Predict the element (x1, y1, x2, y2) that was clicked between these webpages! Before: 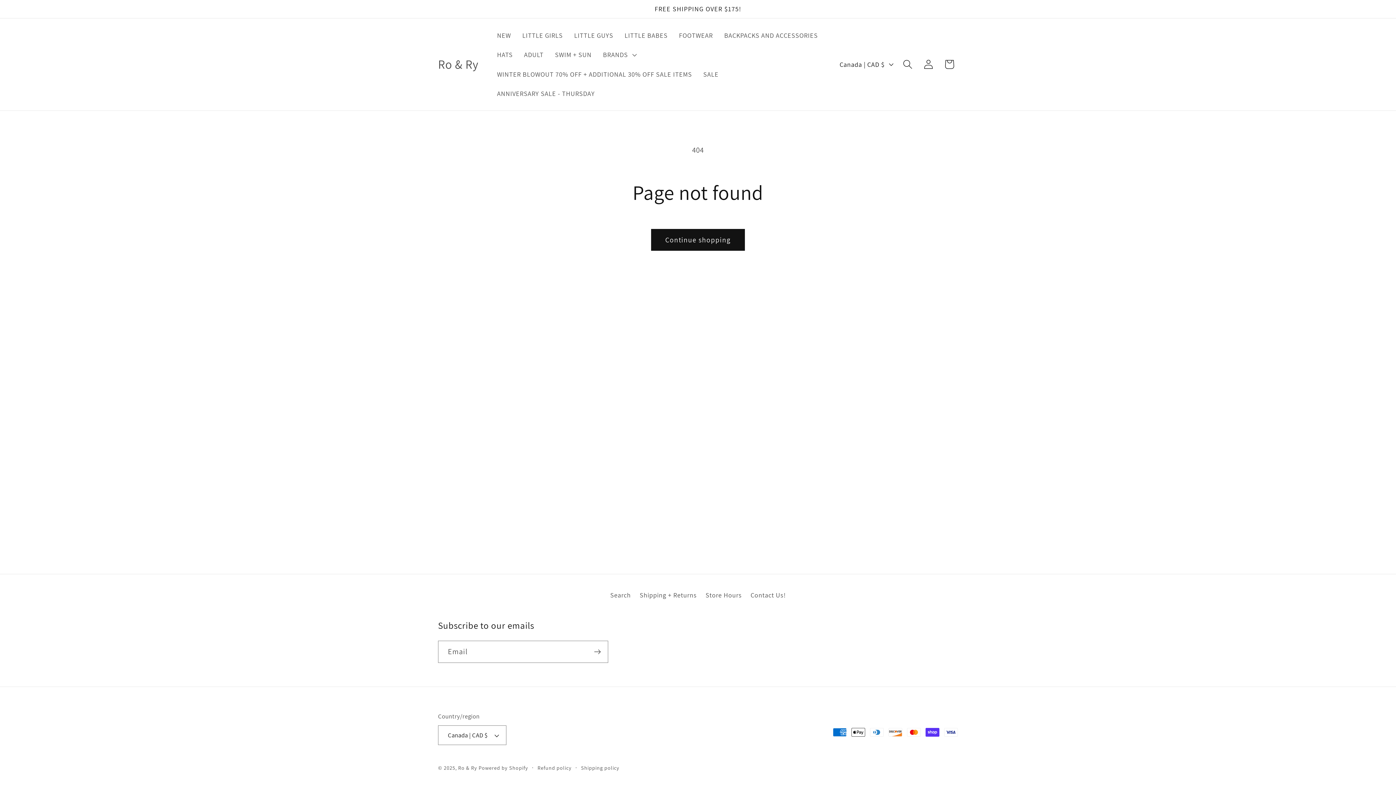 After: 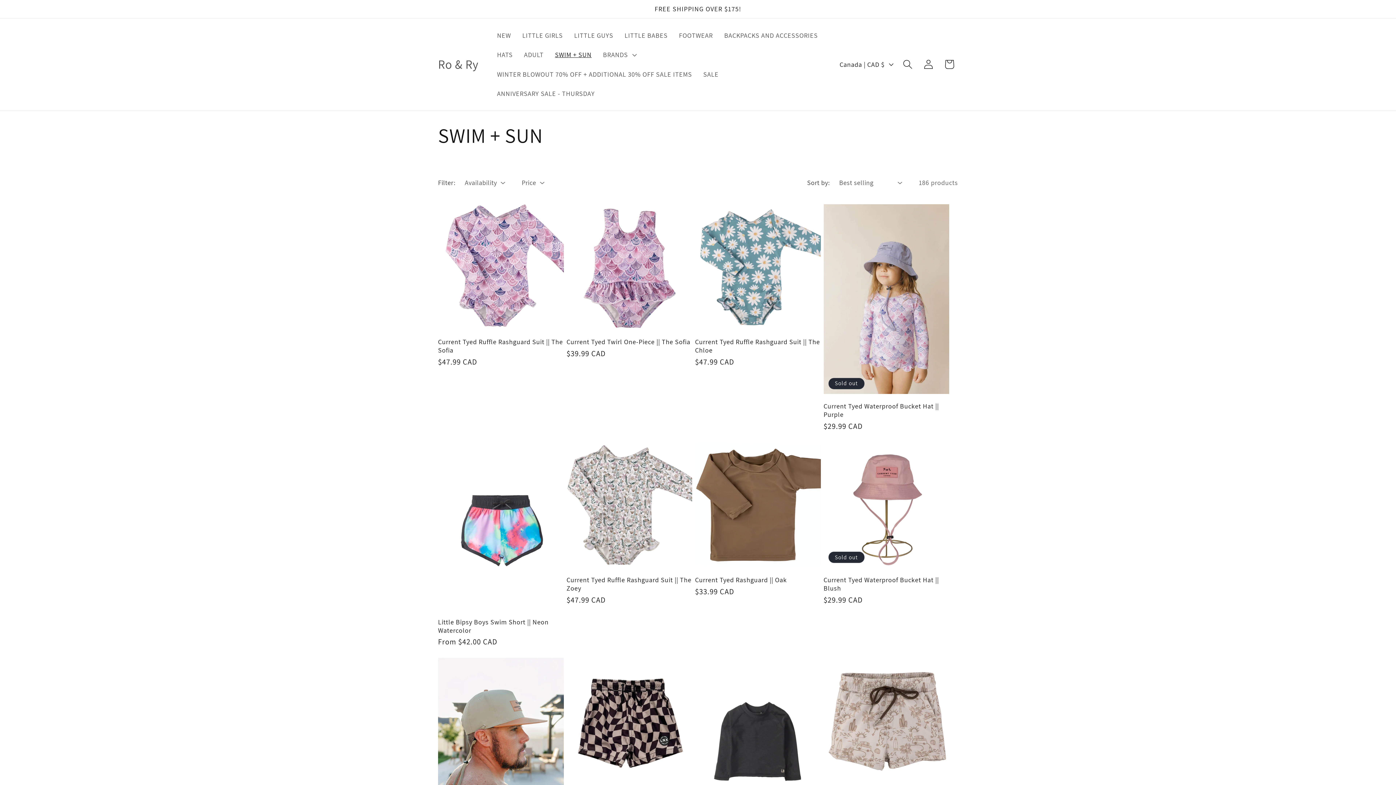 Action: label: SWIM + SUN bbox: (549, 45, 597, 64)